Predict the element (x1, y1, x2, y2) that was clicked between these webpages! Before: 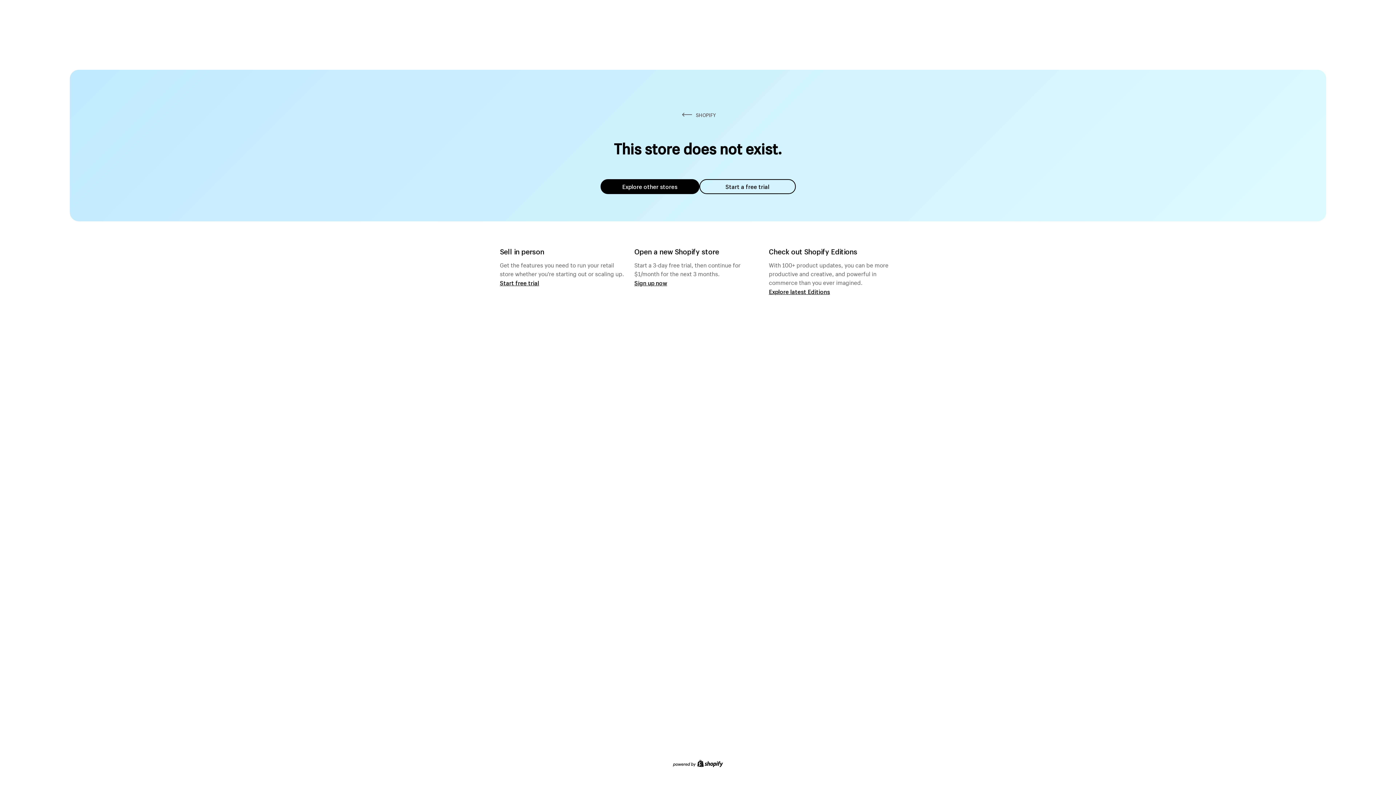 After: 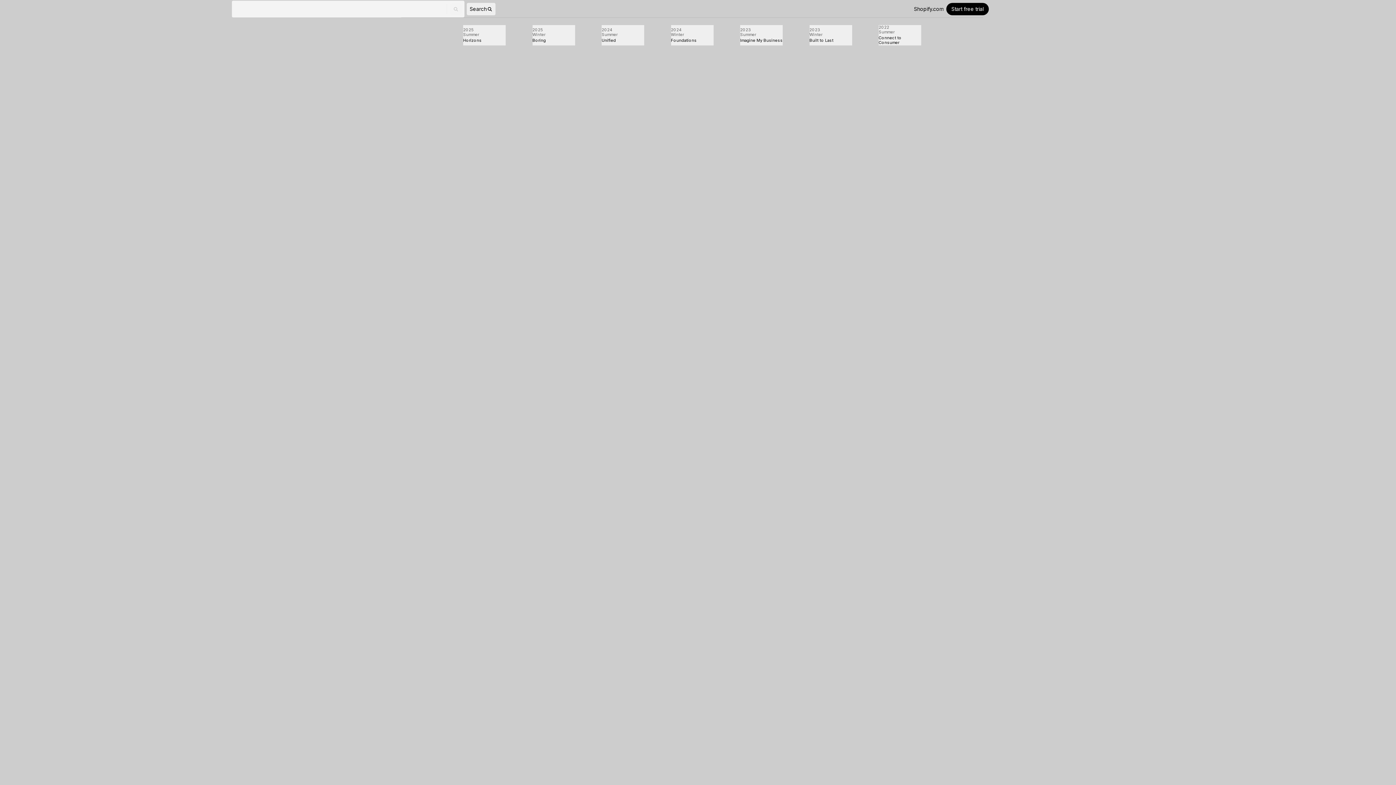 Action: label: Explore latest Editions bbox: (769, 287, 830, 295)